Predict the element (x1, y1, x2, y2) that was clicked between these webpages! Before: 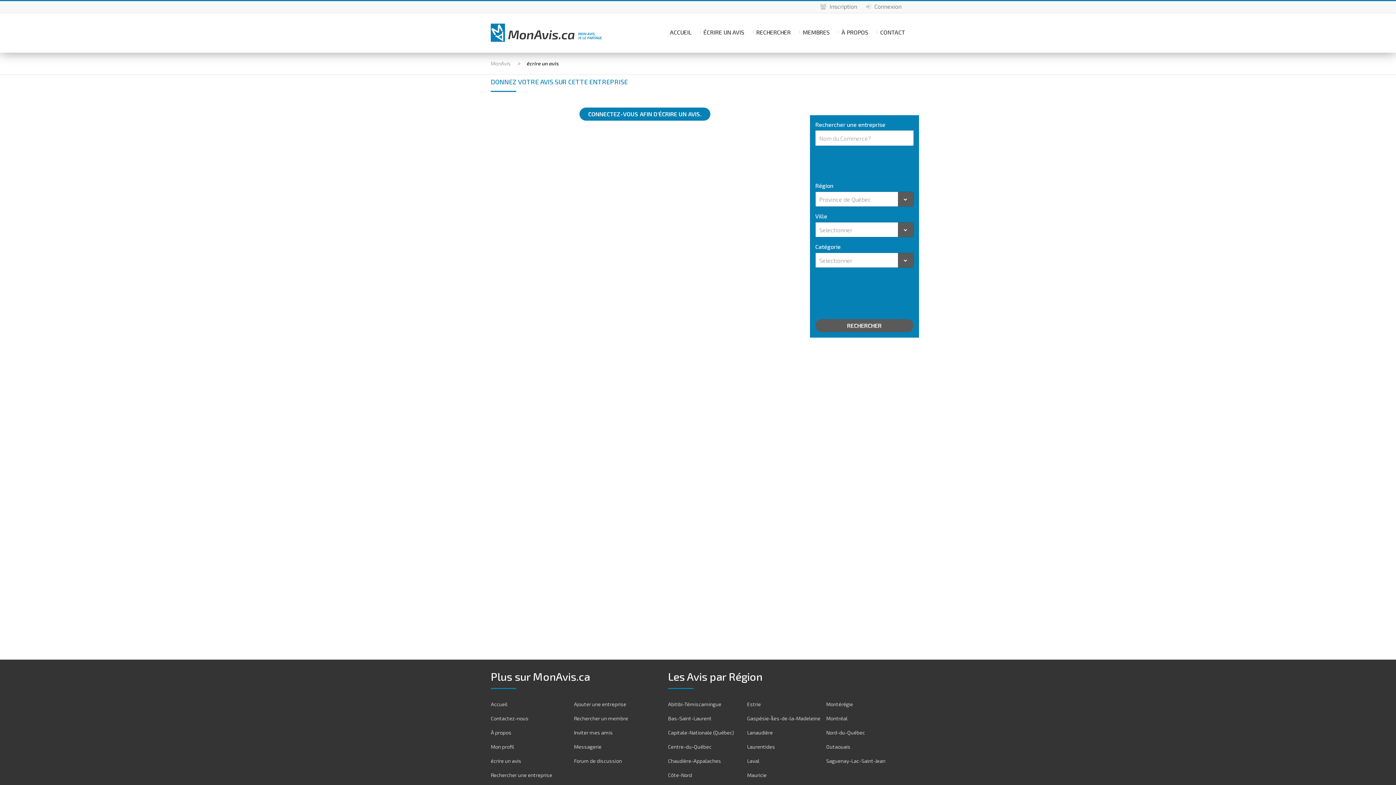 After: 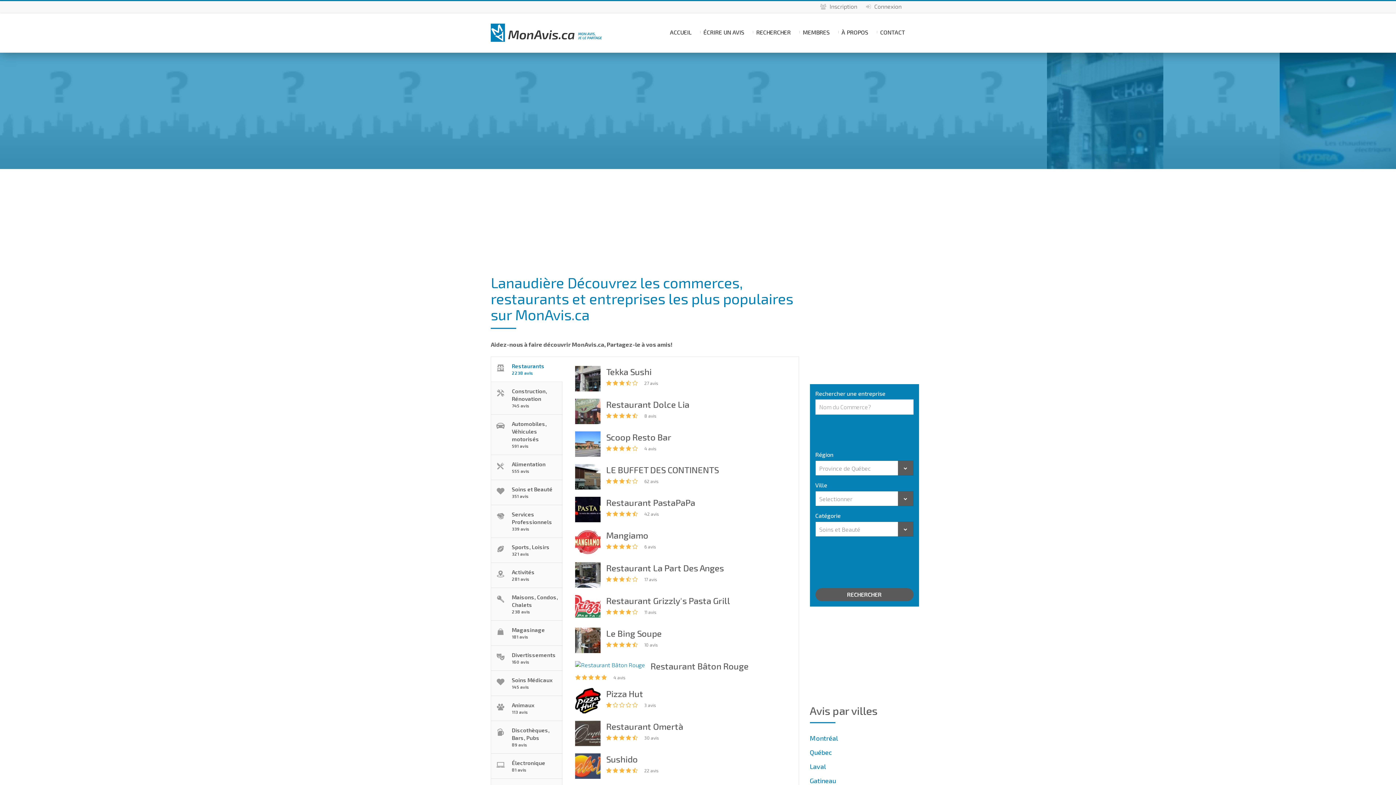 Action: label: Lanaudière bbox: (747, 725, 820, 740)